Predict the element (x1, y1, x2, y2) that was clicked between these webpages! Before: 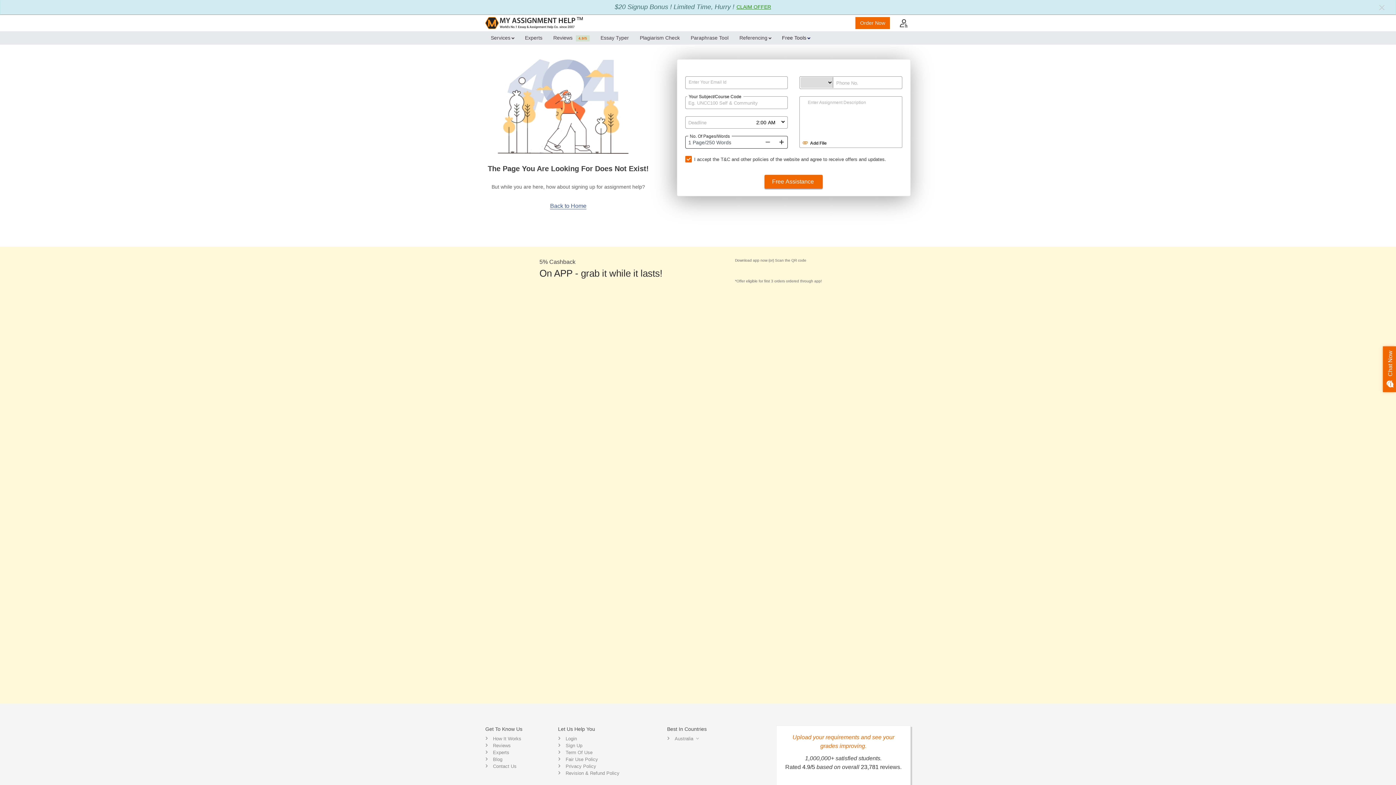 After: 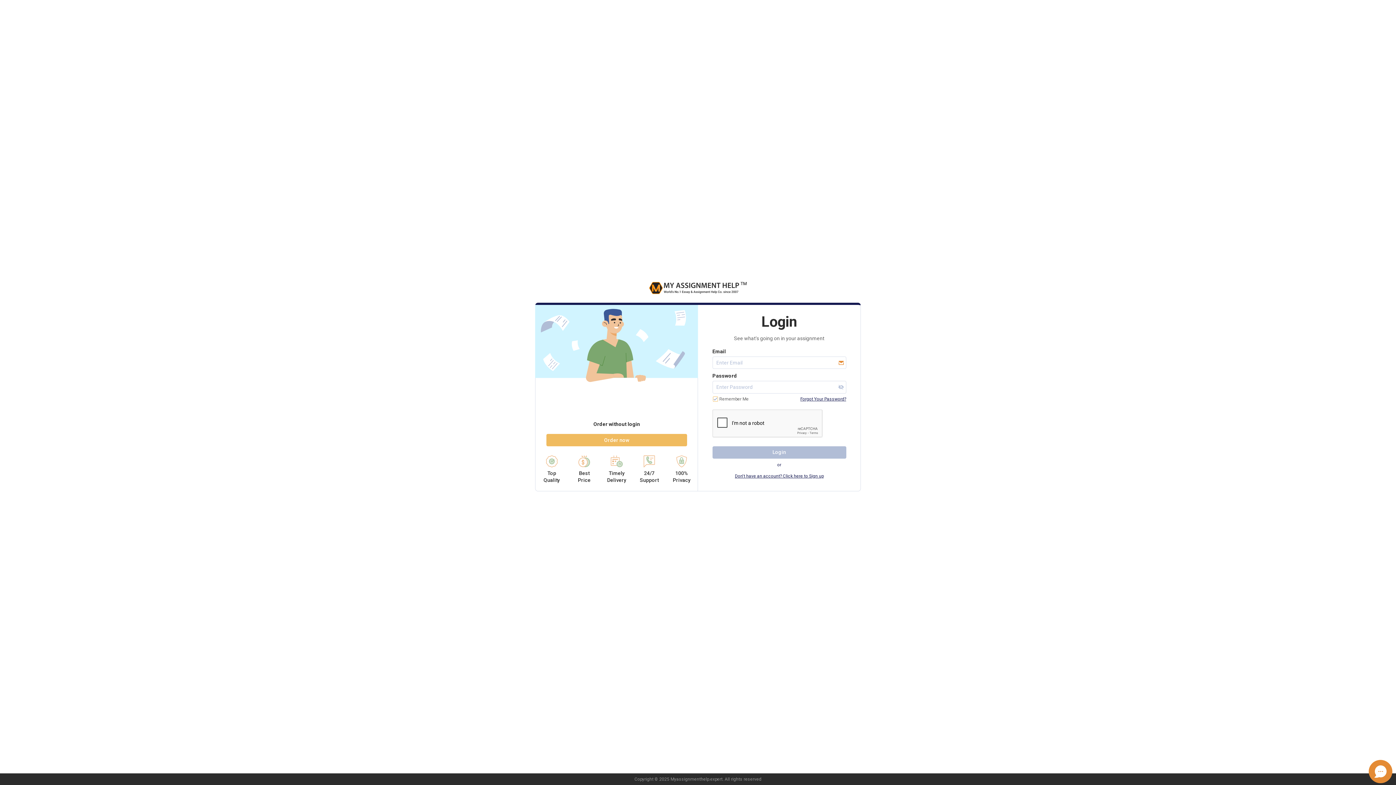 Action: bbox: (565, 736, 577, 741) label: Login